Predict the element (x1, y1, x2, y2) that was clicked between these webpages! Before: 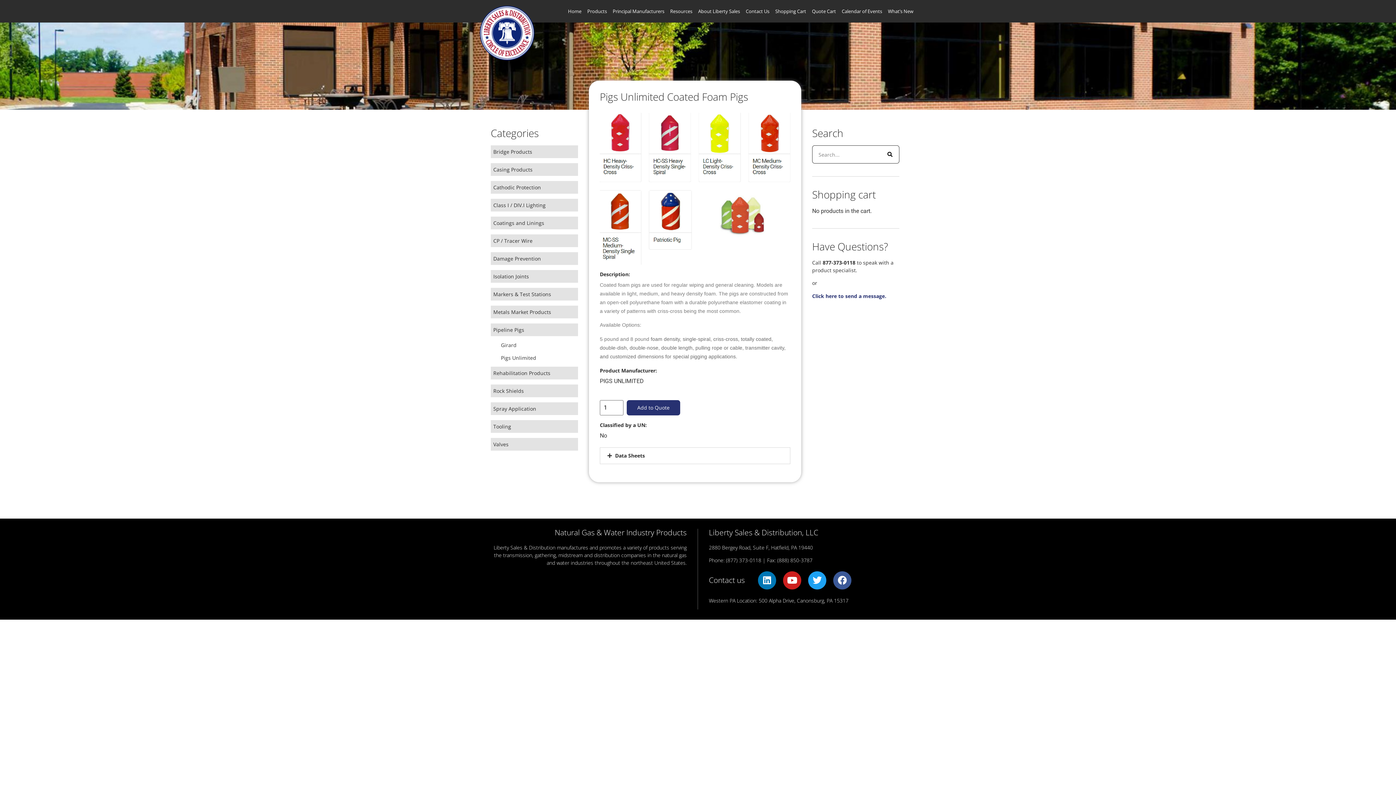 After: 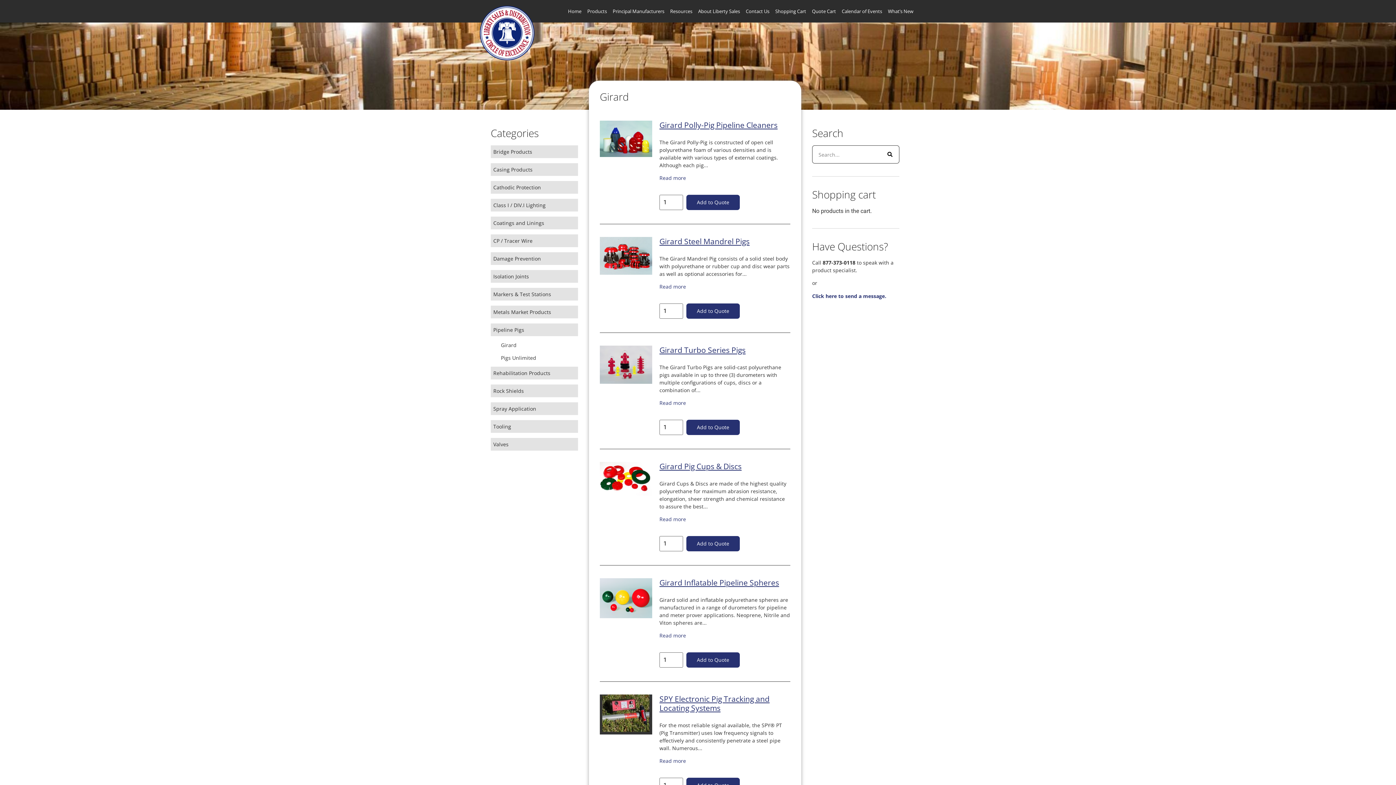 Action: bbox: (501, 341, 578, 349) label: Girard